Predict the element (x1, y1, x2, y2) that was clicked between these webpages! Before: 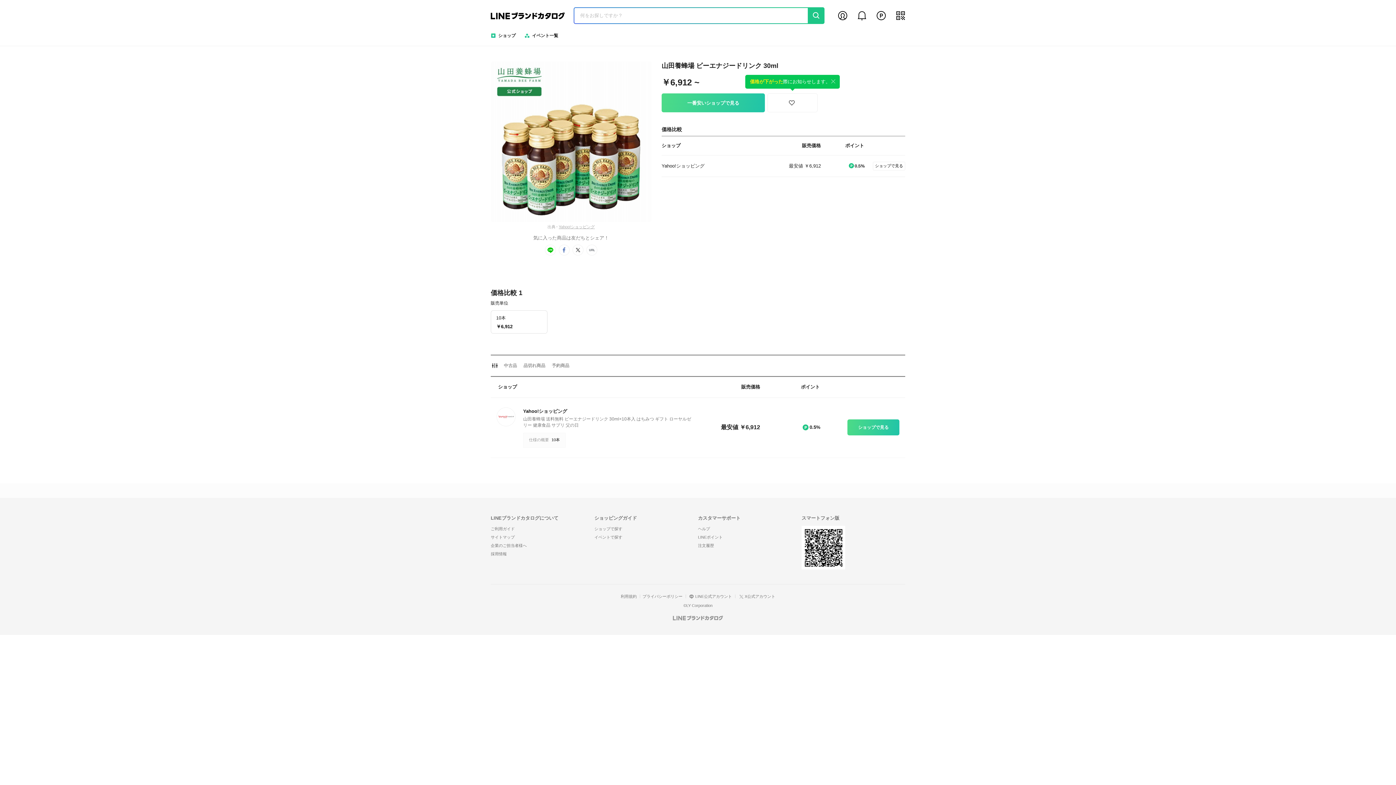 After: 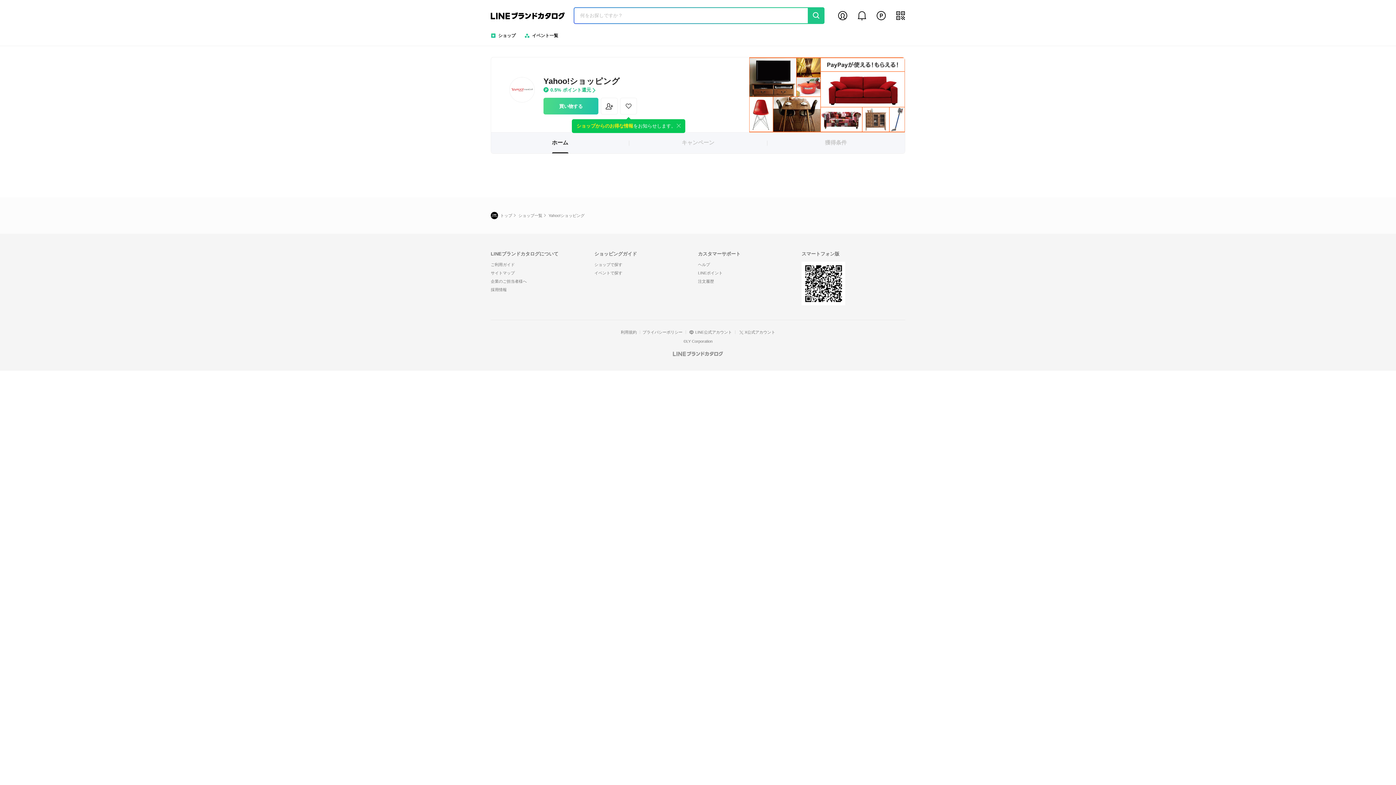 Action: label: Yahoo!ショッピング bbox: (661, 163, 704, 168)